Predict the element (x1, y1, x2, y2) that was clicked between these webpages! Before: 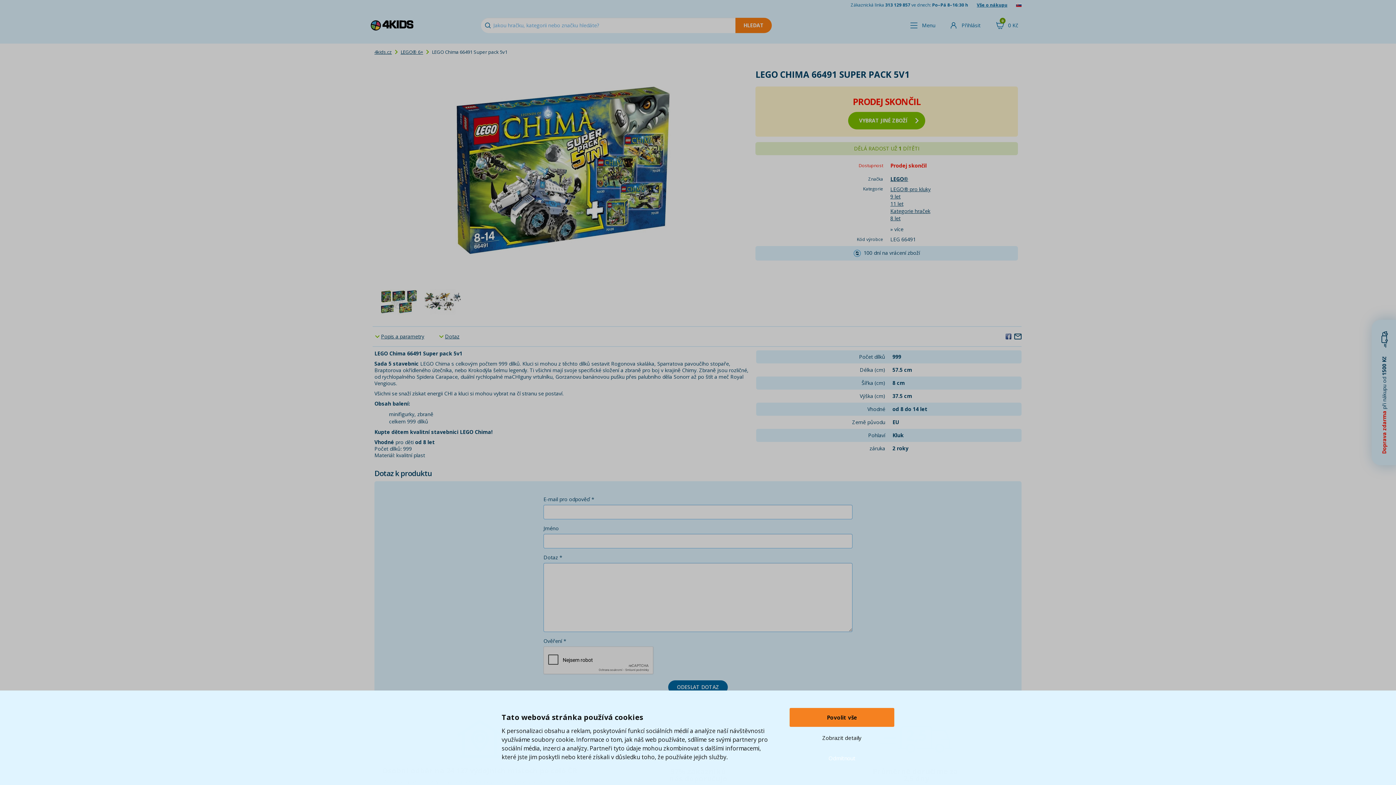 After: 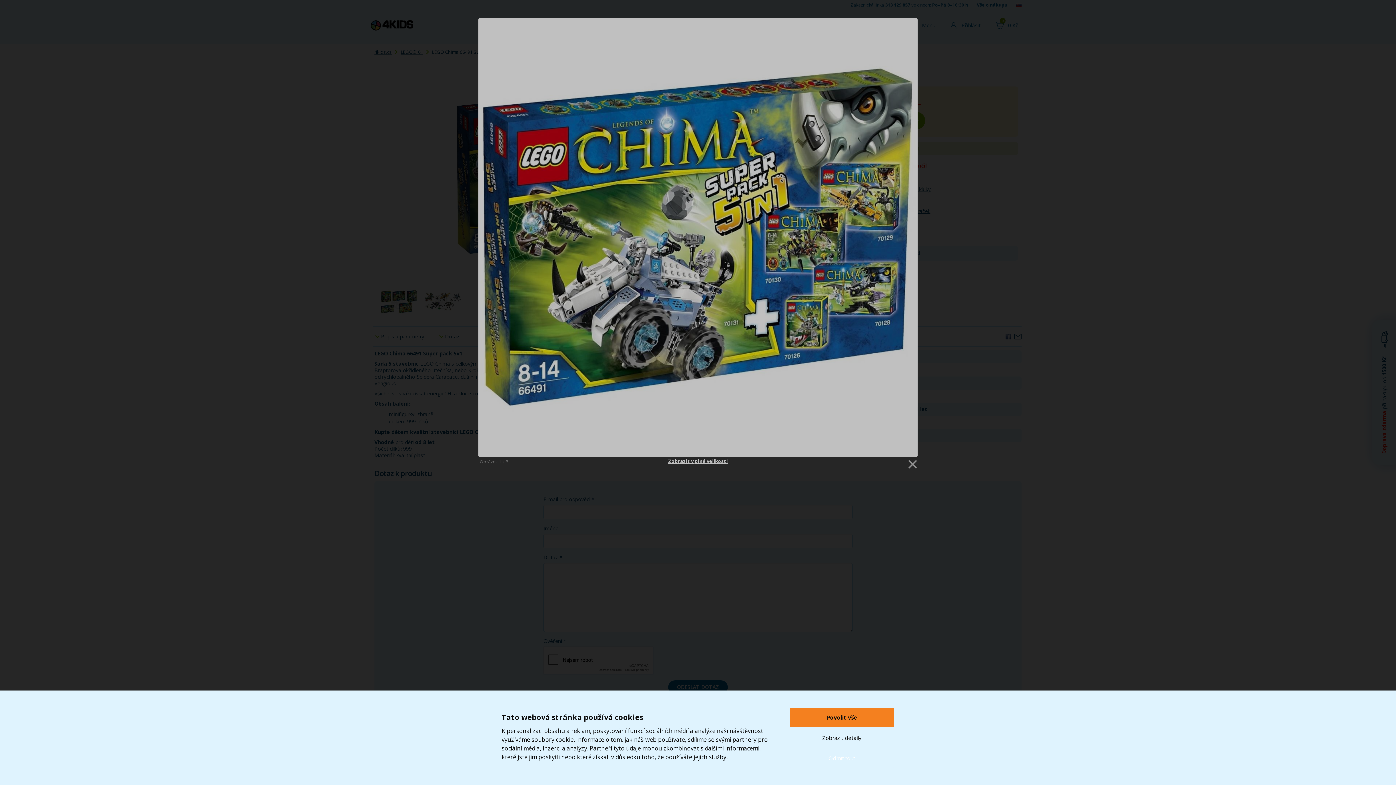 Action: bbox: (378, 62, 748, 278)